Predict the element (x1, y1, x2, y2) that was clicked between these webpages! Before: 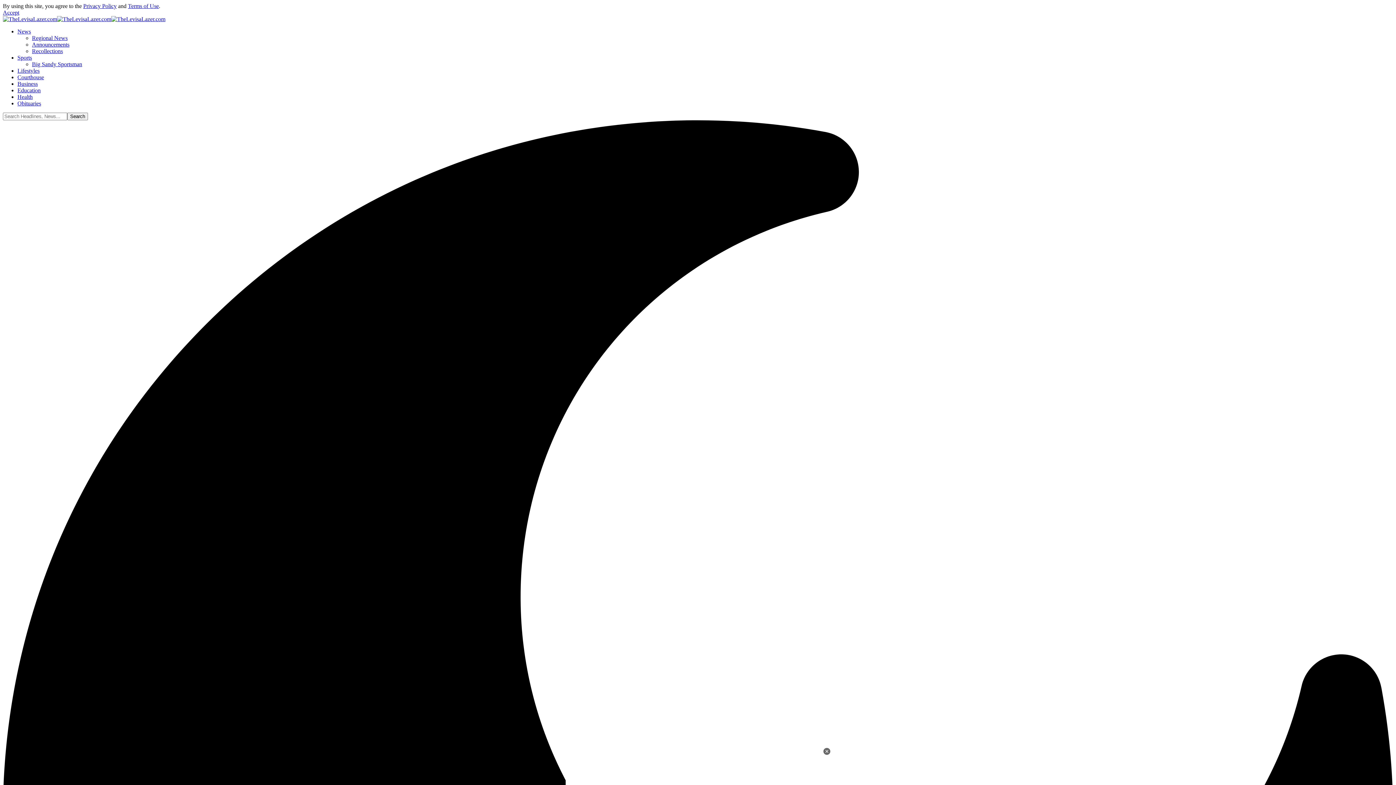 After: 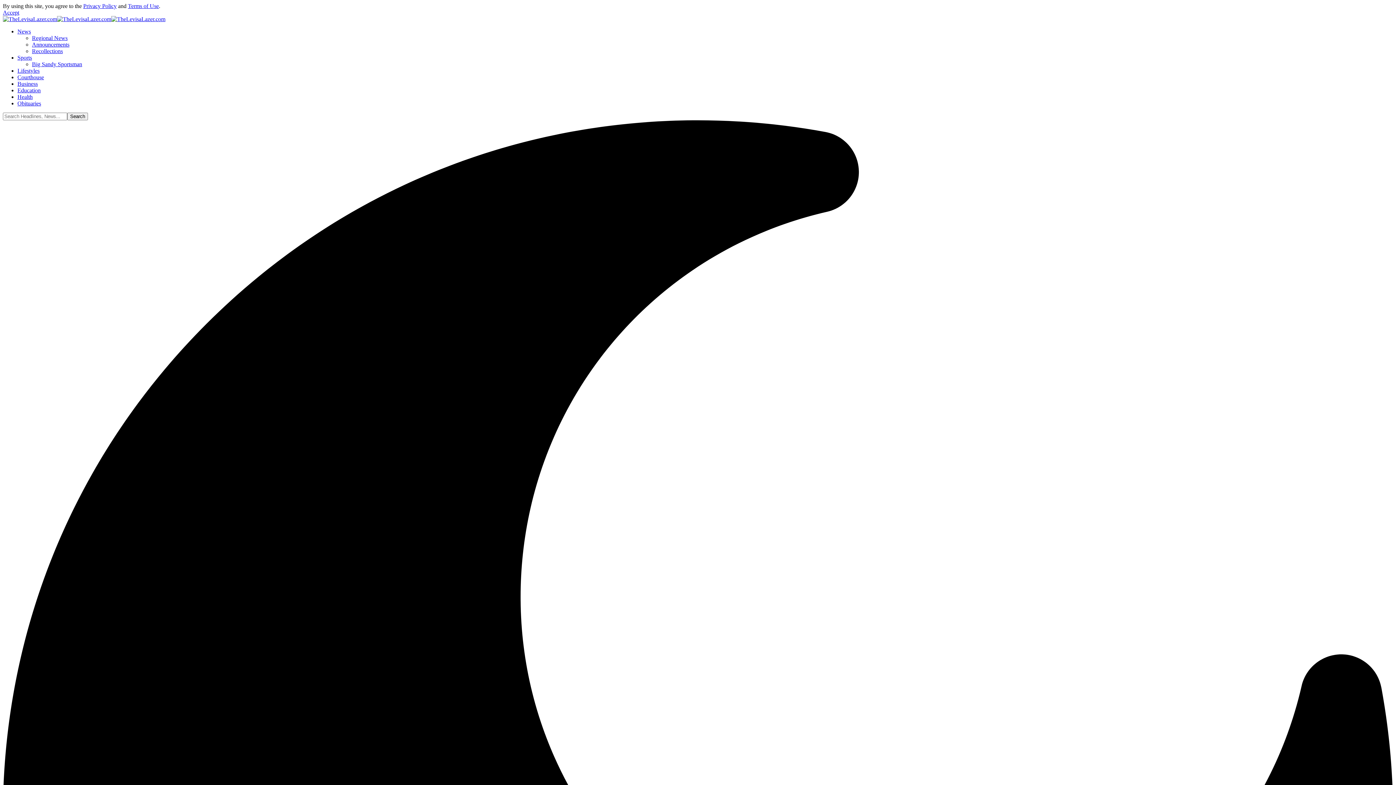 Action: label: News bbox: (17, 28, 30, 34)